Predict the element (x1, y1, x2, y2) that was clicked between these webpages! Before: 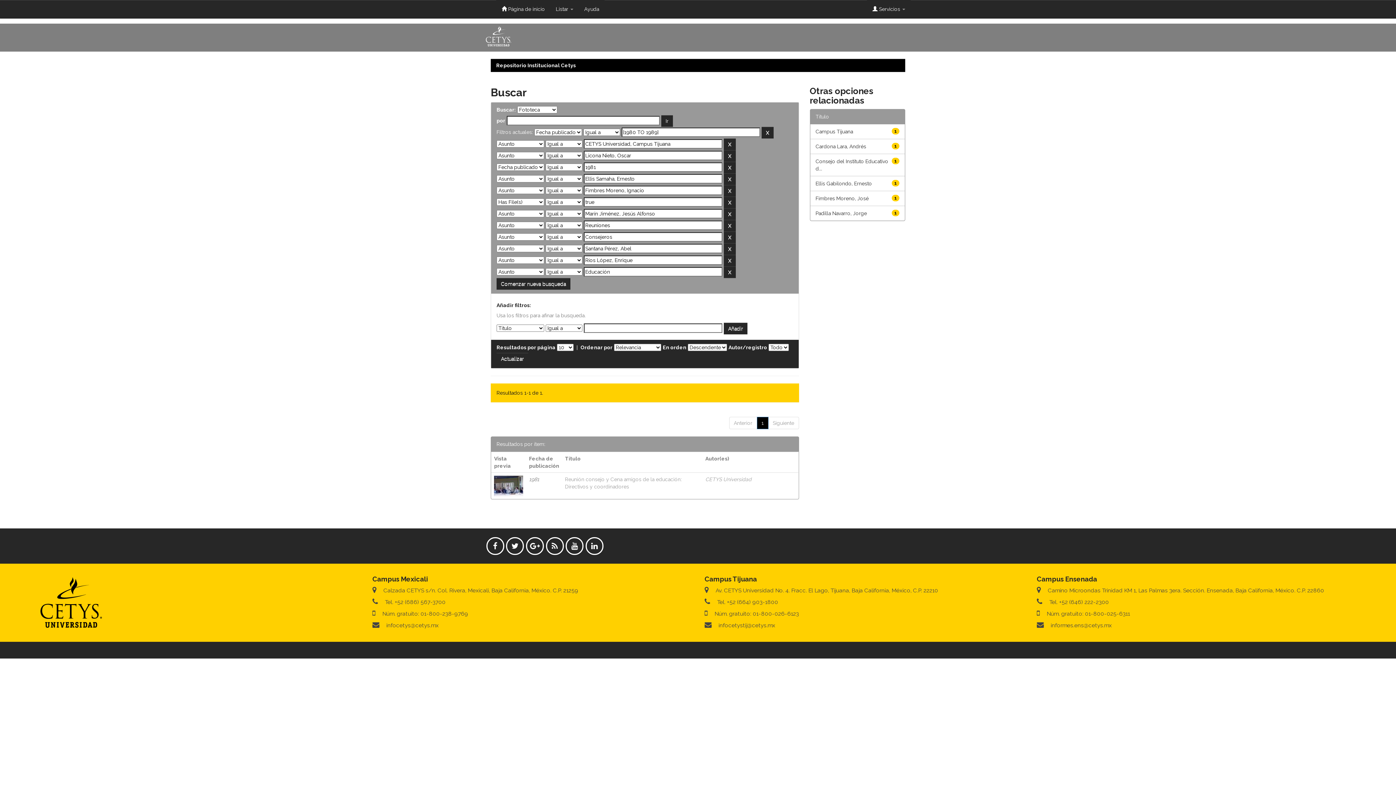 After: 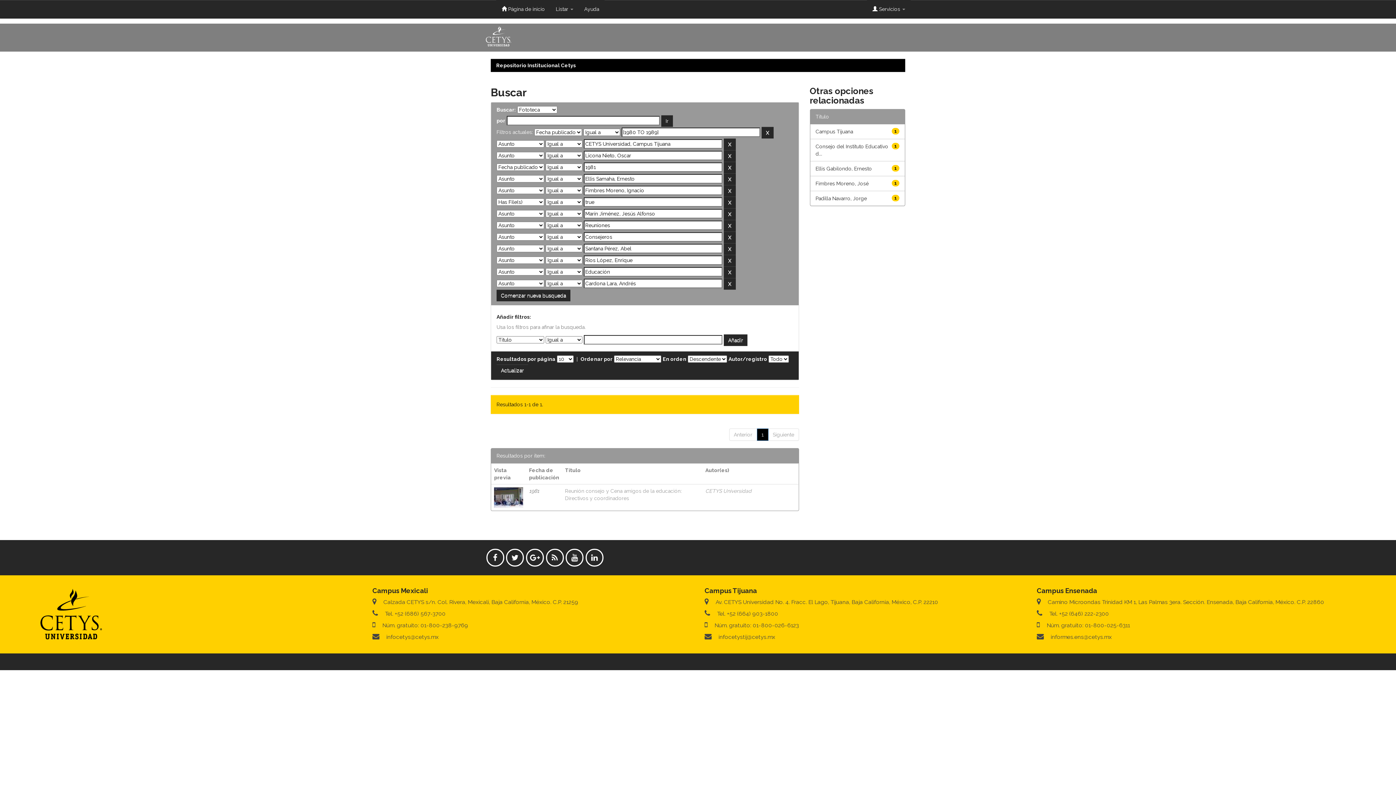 Action: bbox: (815, 143, 866, 149) label: Cardona Lara, Andrés